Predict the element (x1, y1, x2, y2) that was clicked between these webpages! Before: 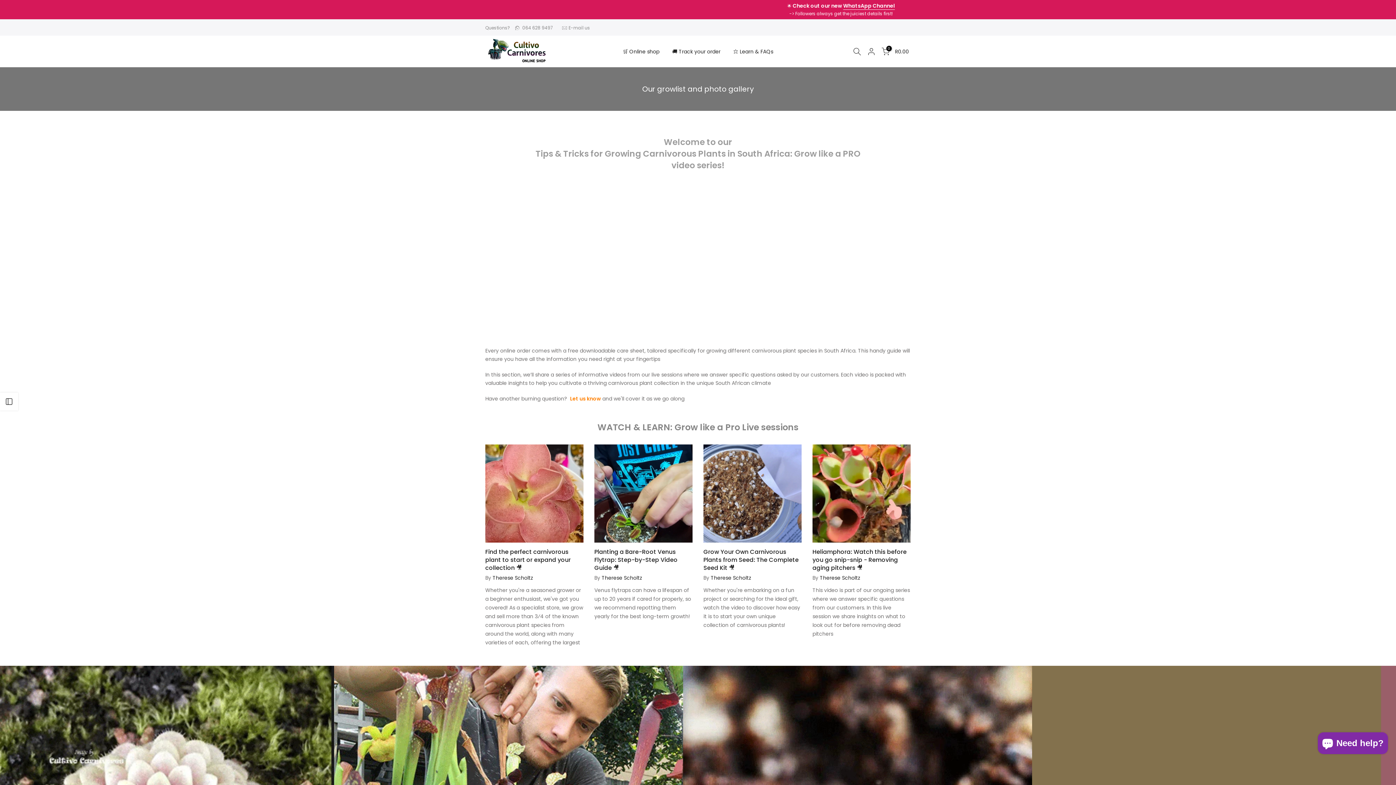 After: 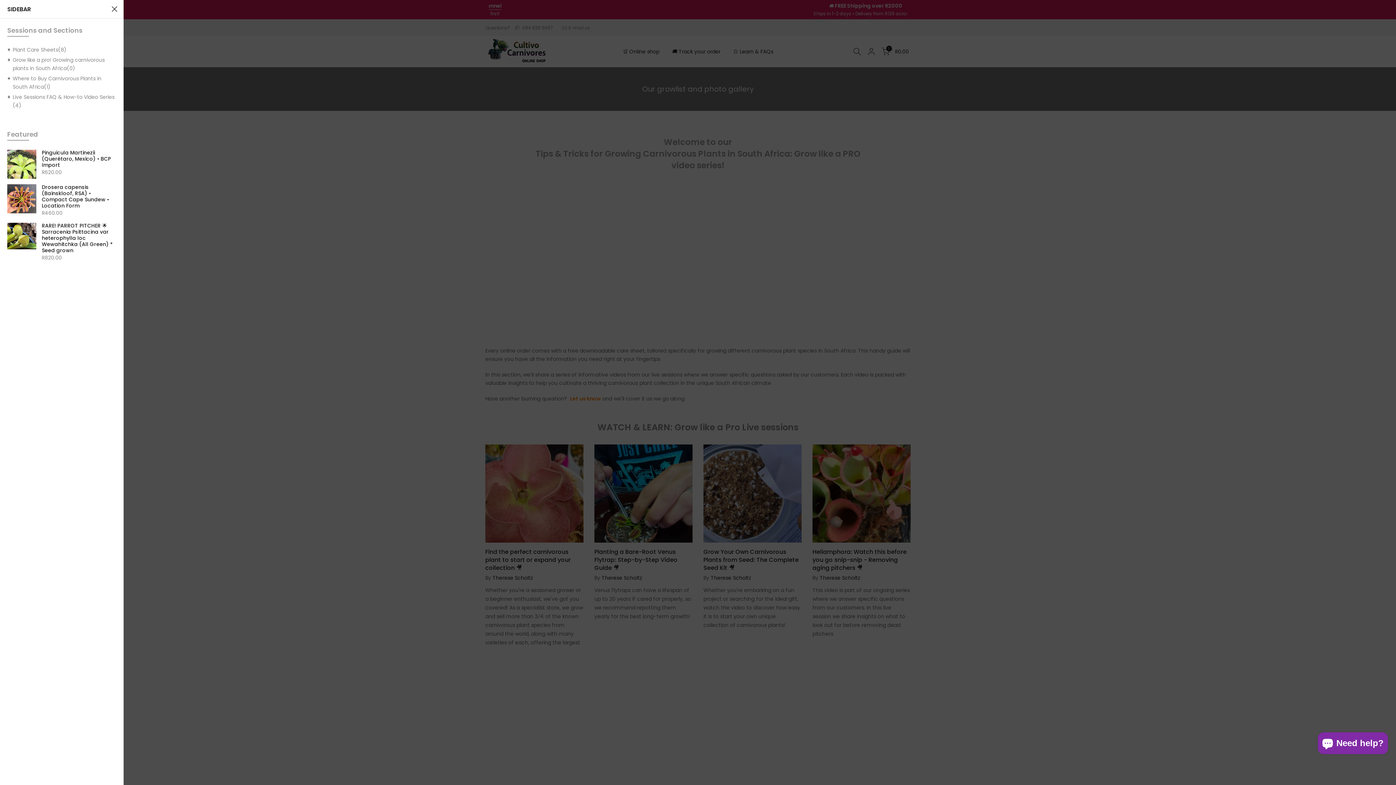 Action: bbox: (0, 392, 18, 410) label: Open sidebar